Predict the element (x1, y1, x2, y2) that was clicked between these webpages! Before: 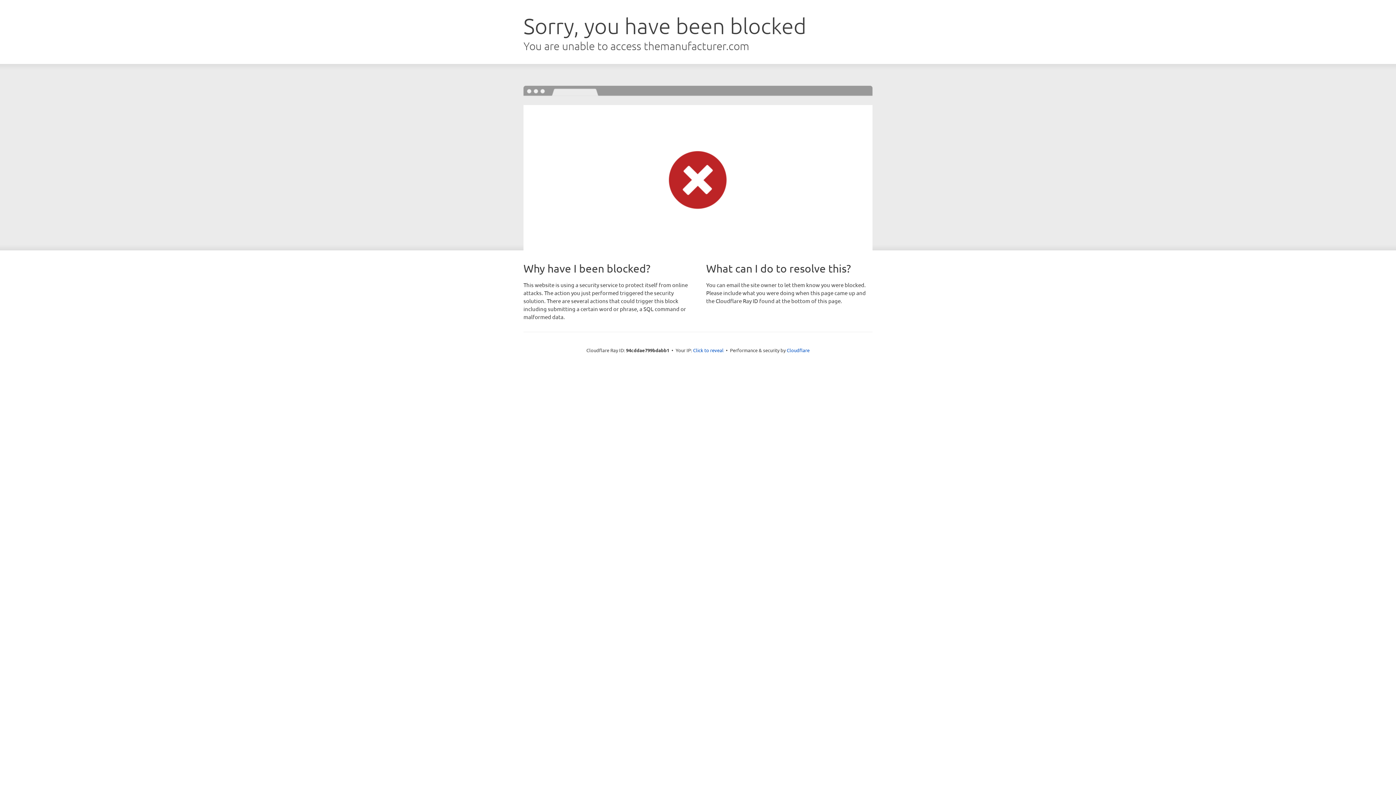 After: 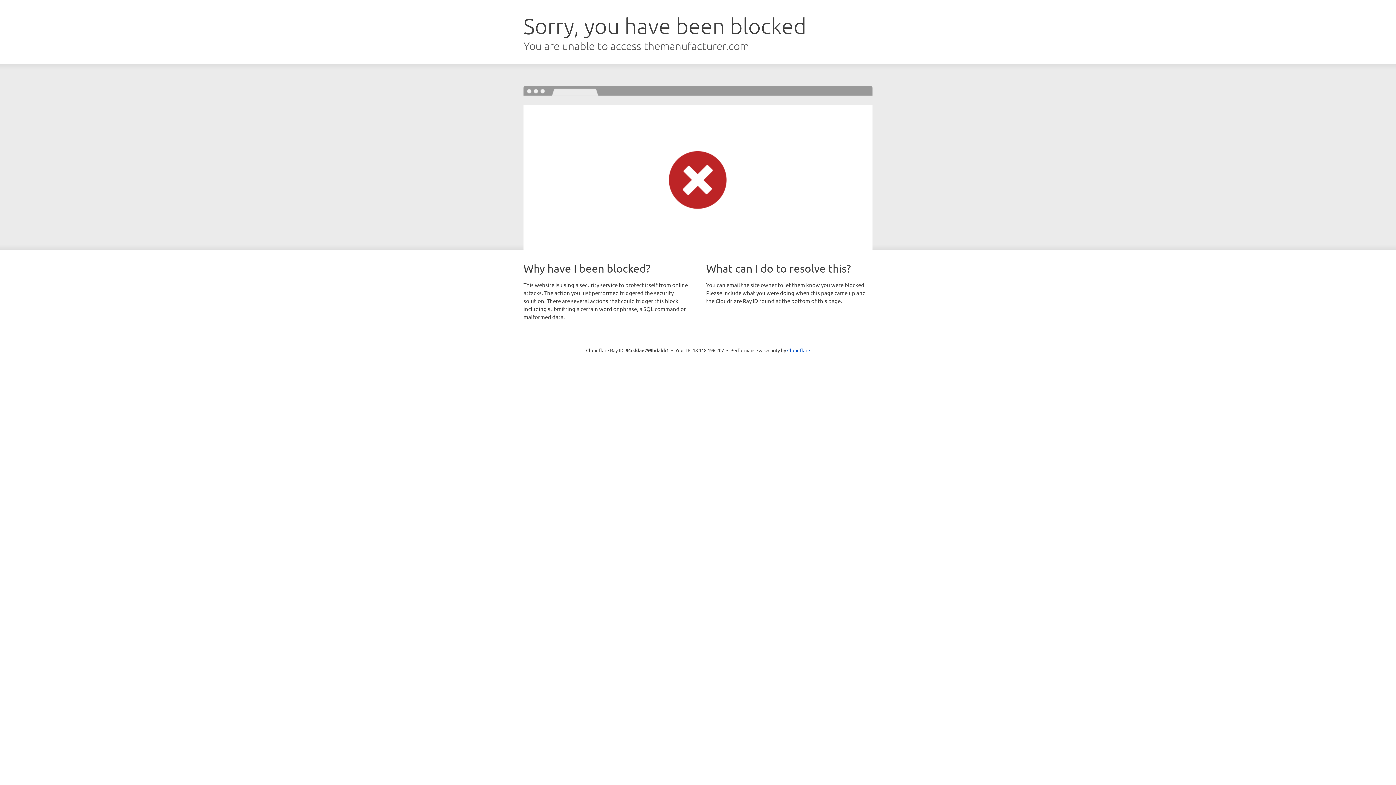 Action: bbox: (693, 346, 723, 353) label: Click to reveal